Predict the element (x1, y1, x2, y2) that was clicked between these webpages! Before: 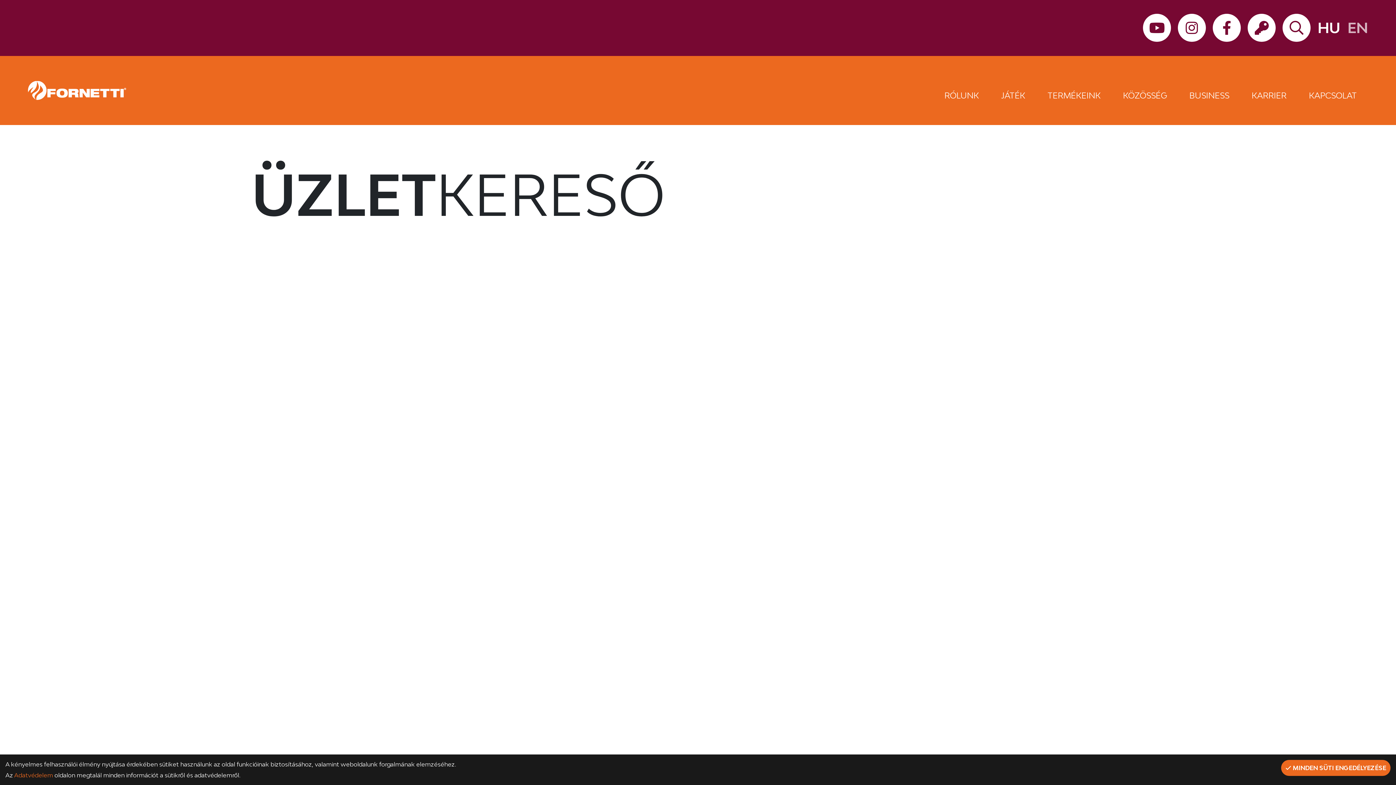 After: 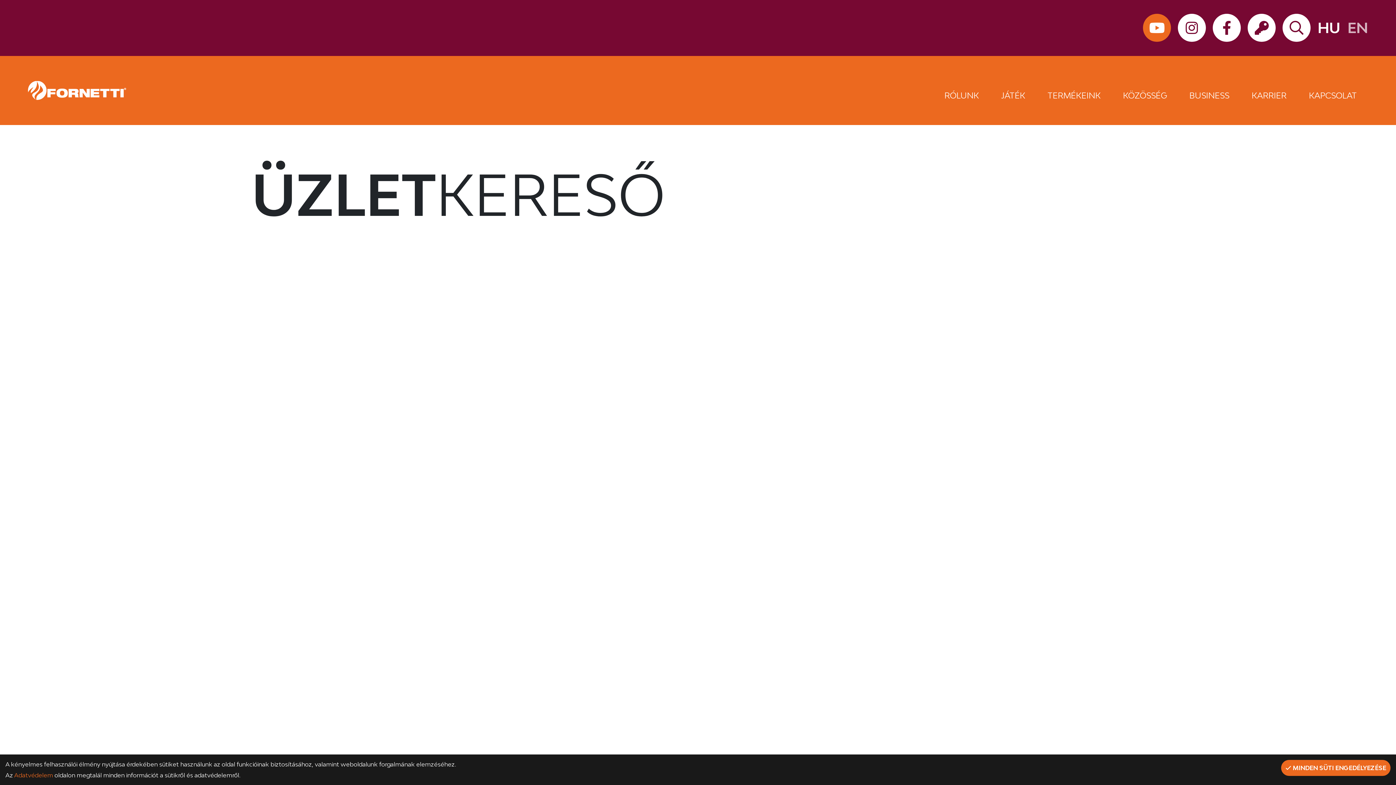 Action: bbox: (1143, 13, 1171, 41)